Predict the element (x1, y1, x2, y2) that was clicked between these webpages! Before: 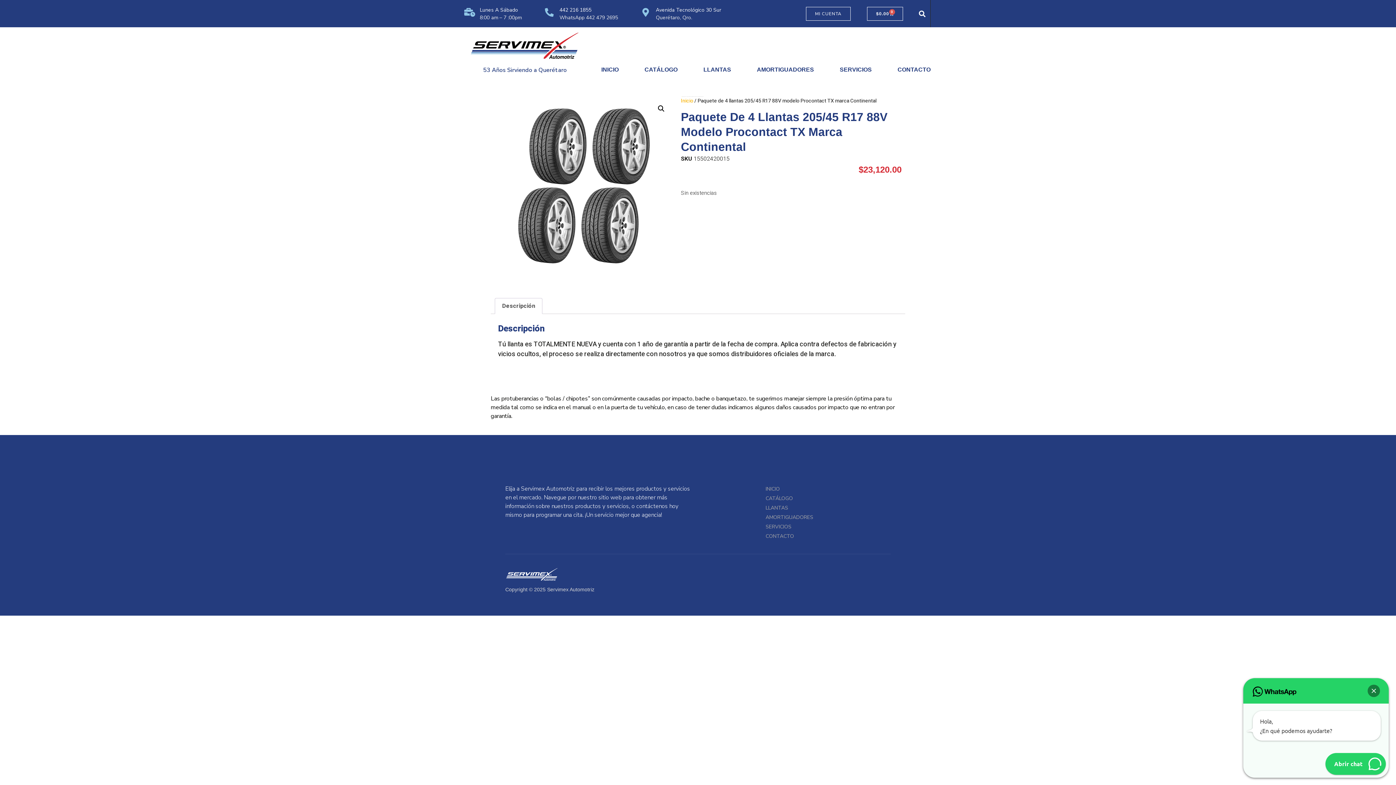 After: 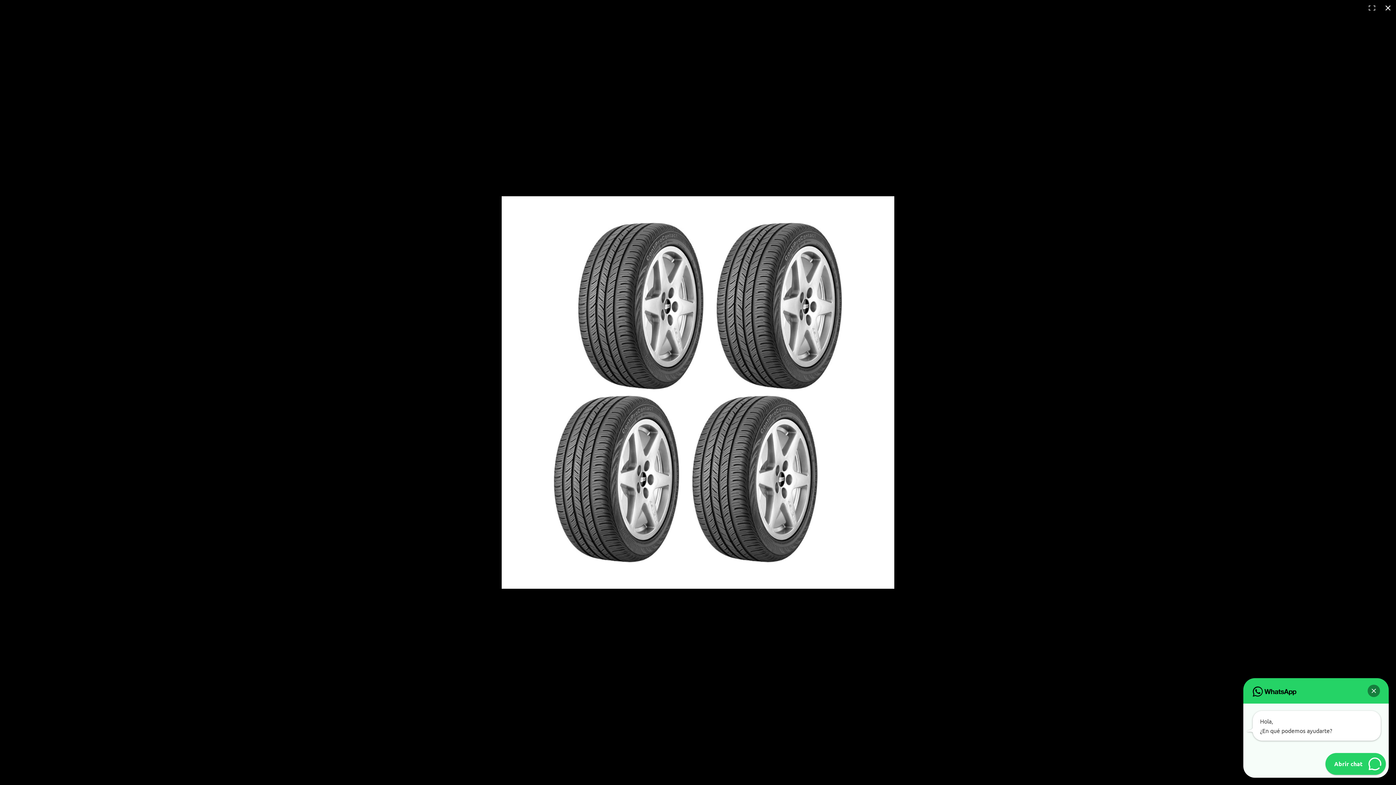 Action: label: Ver galería de imágenes a pantalla completa bbox: (654, 102, 668, 115)